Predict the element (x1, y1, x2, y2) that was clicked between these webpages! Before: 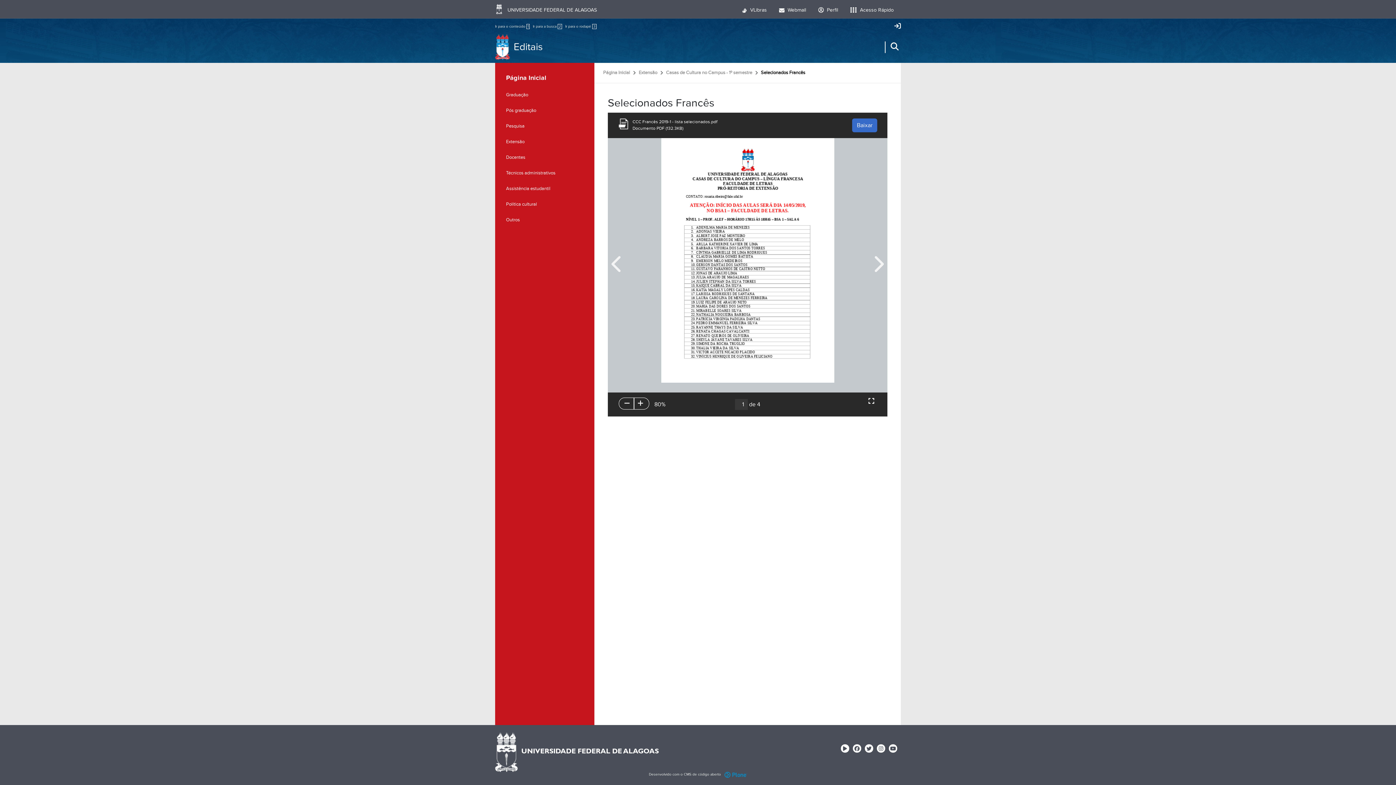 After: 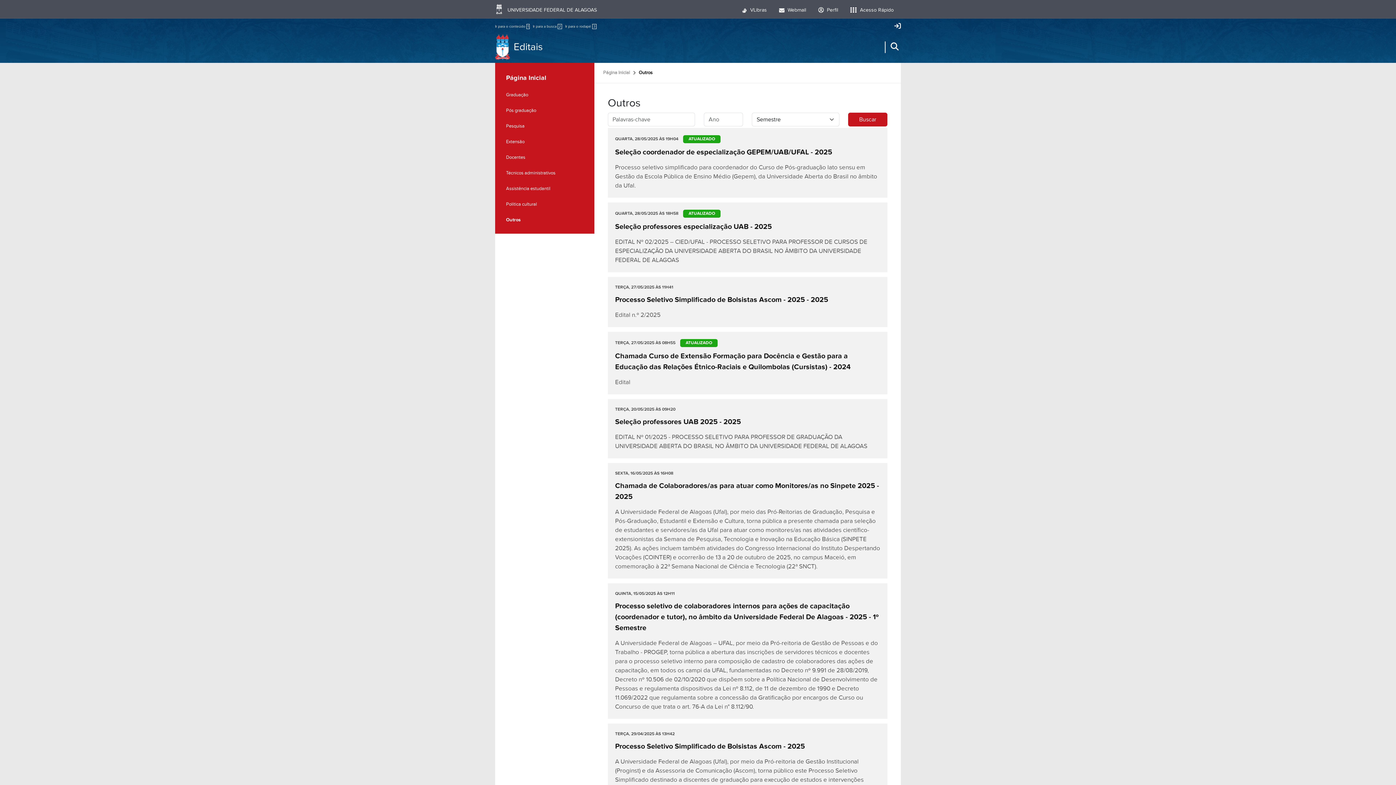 Action: label: Outros bbox: (495, 212, 594, 228)